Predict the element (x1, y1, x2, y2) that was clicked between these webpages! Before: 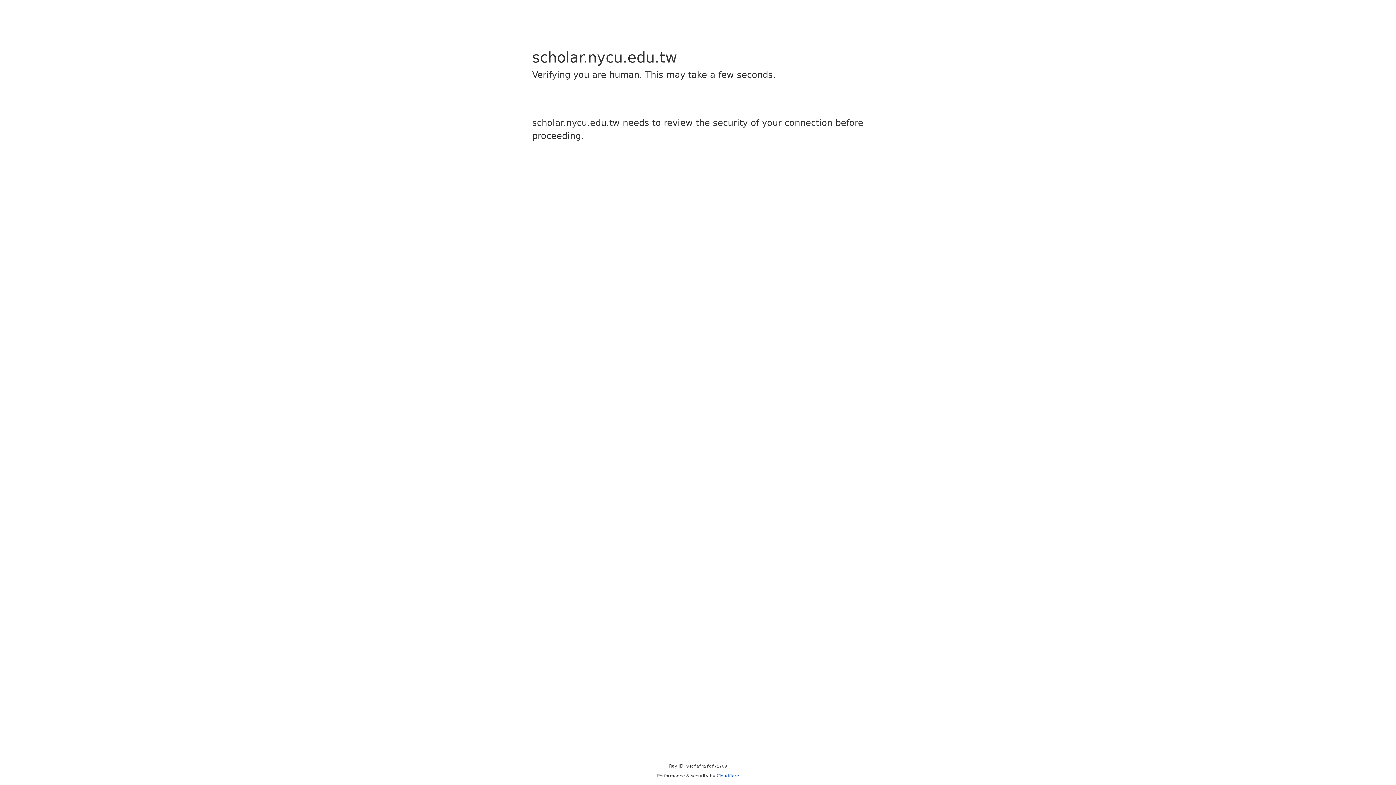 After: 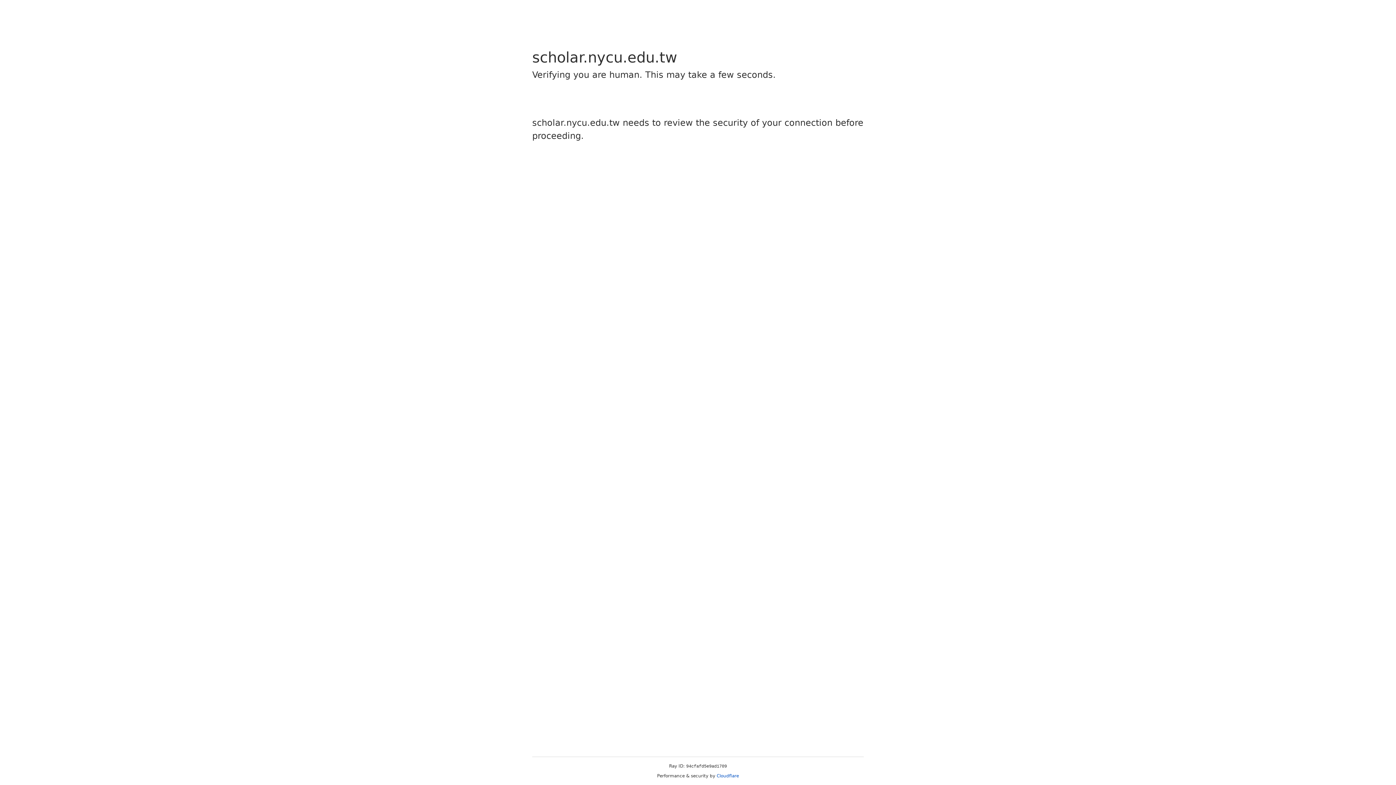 Action: bbox: (716, 773, 739, 778) label: Cloudflare